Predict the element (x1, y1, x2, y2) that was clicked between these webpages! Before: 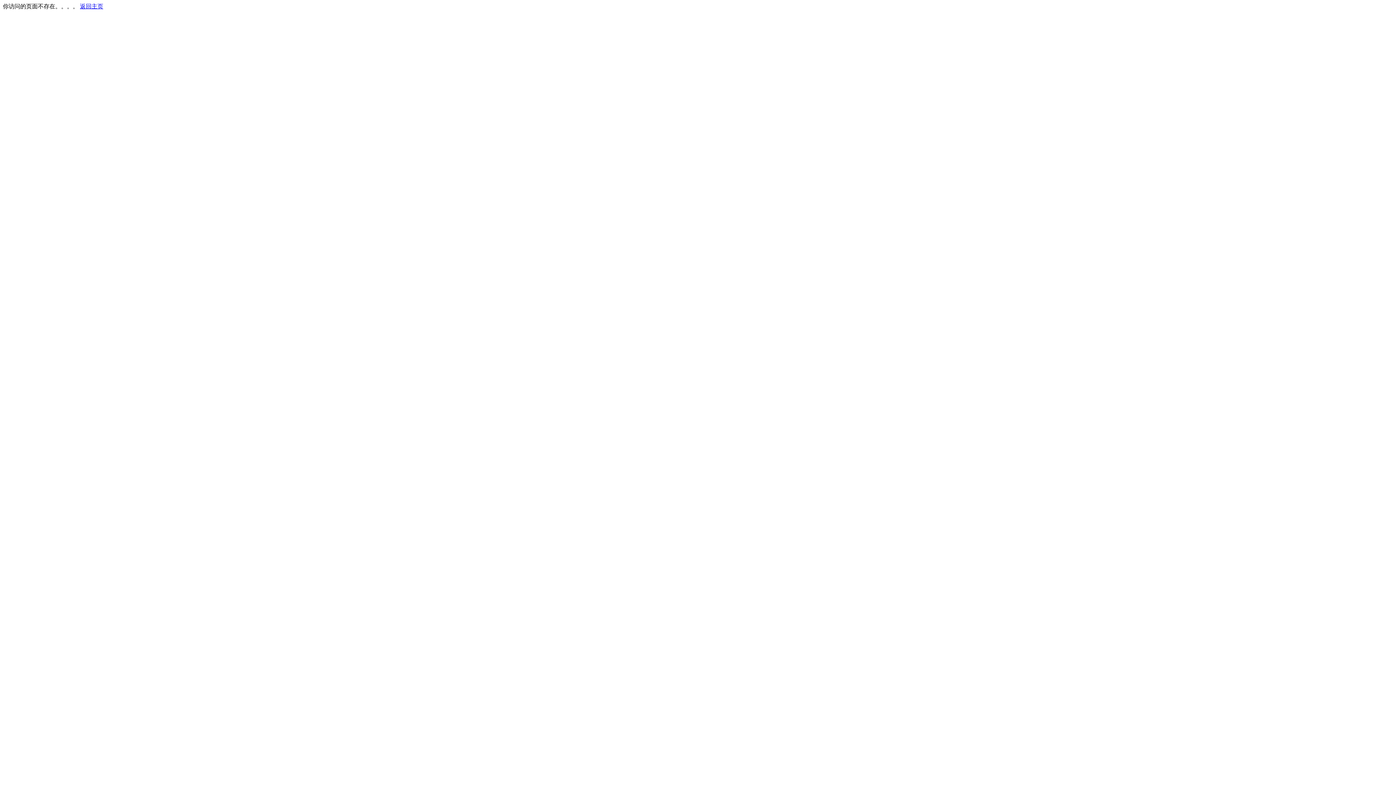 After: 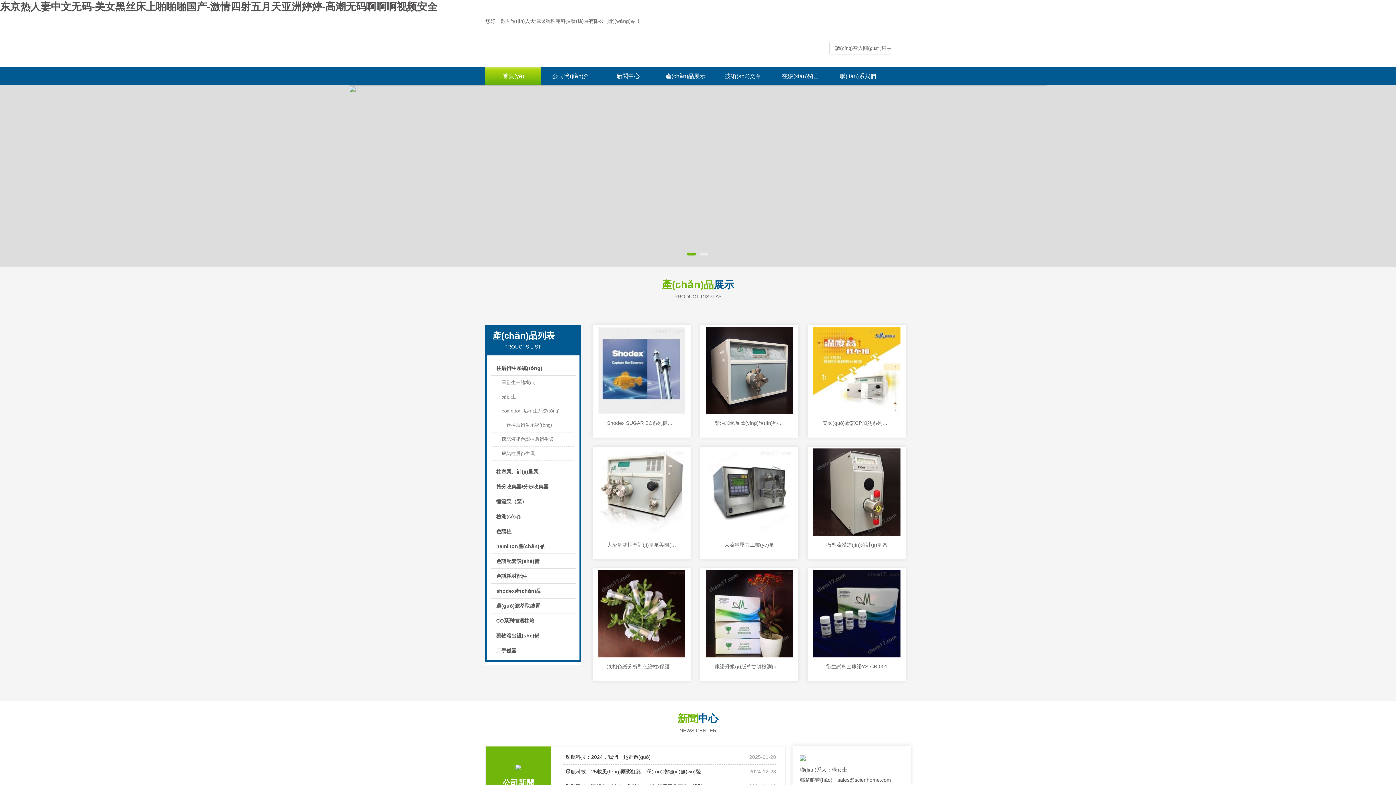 Action: label: 返回主页 bbox: (80, 3, 103, 9)